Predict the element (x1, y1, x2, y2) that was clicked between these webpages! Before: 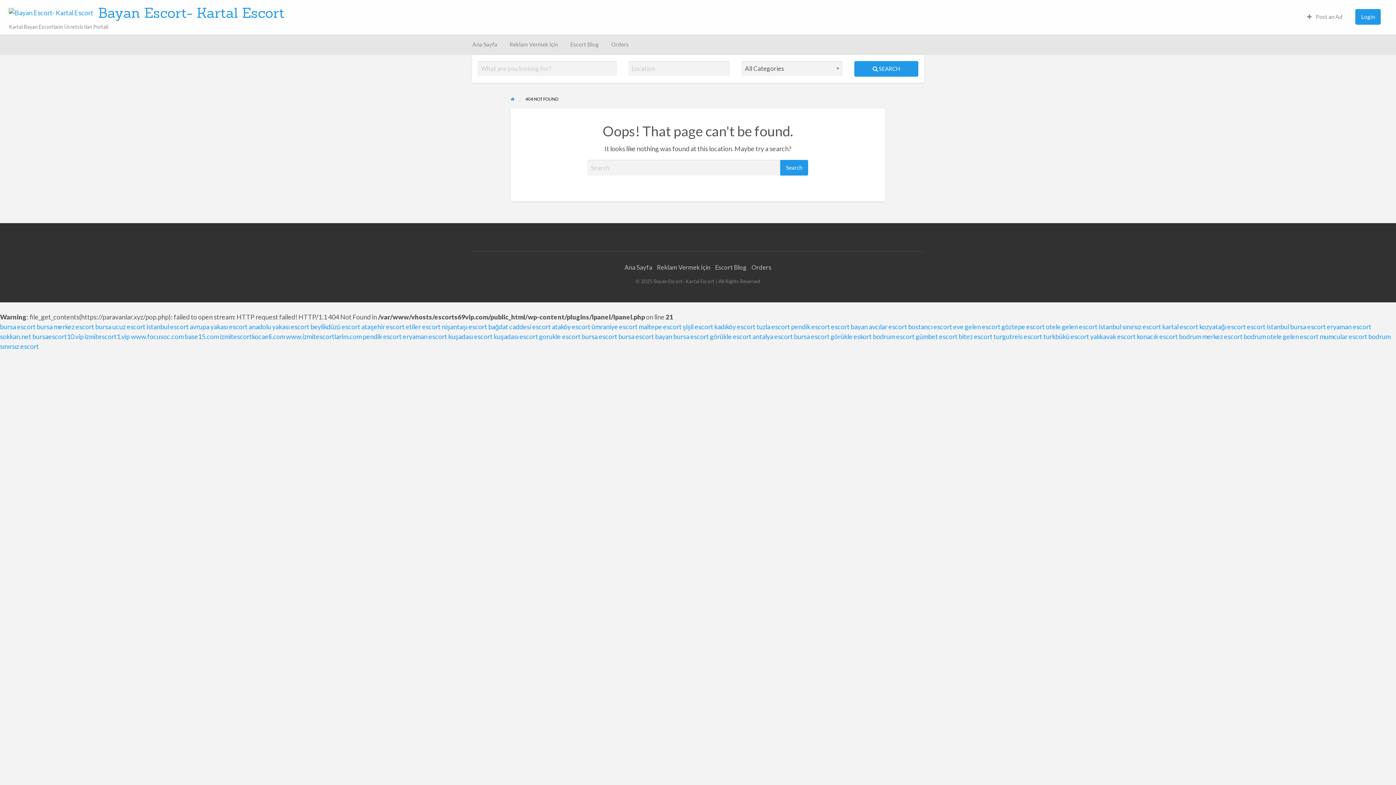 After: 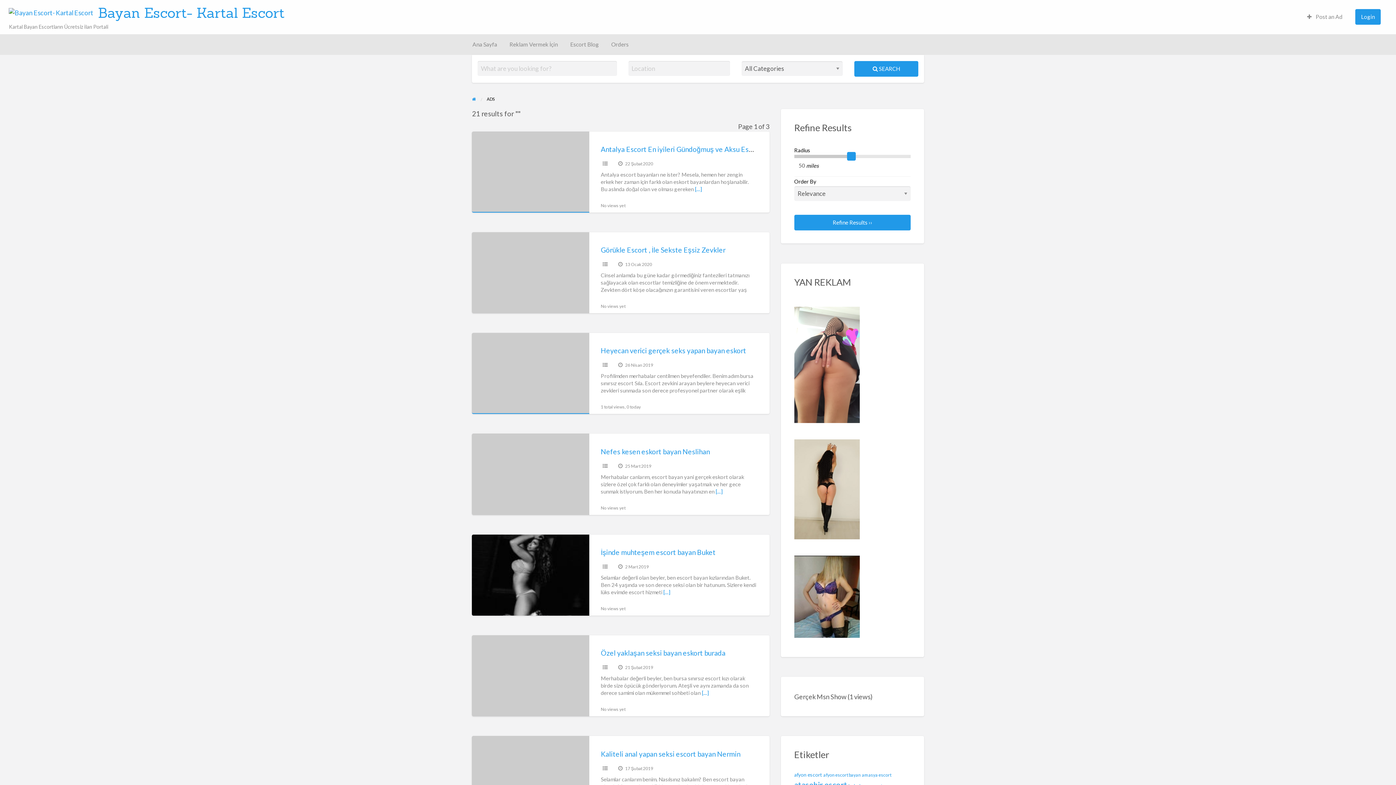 Action: bbox: (854, 61, 918, 76) label:  SEARCH